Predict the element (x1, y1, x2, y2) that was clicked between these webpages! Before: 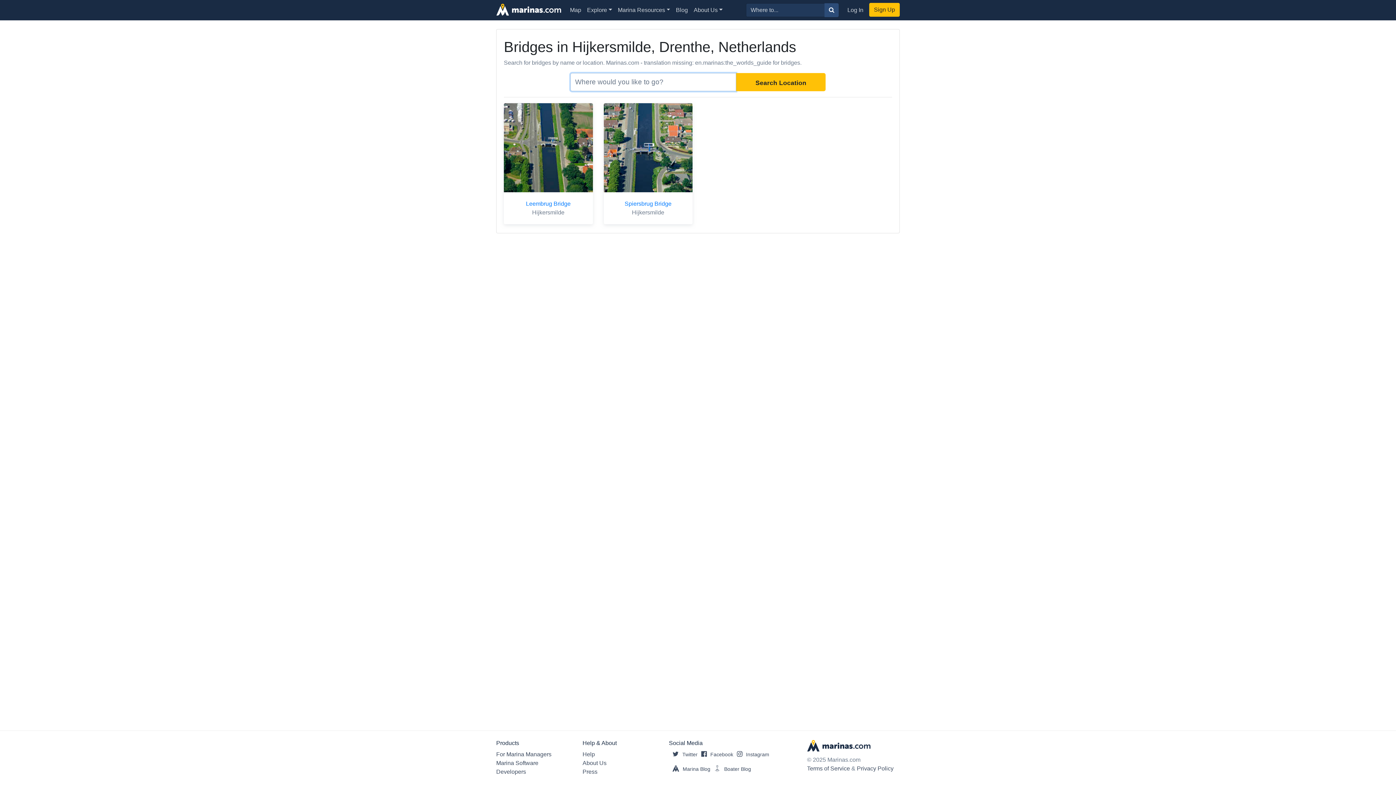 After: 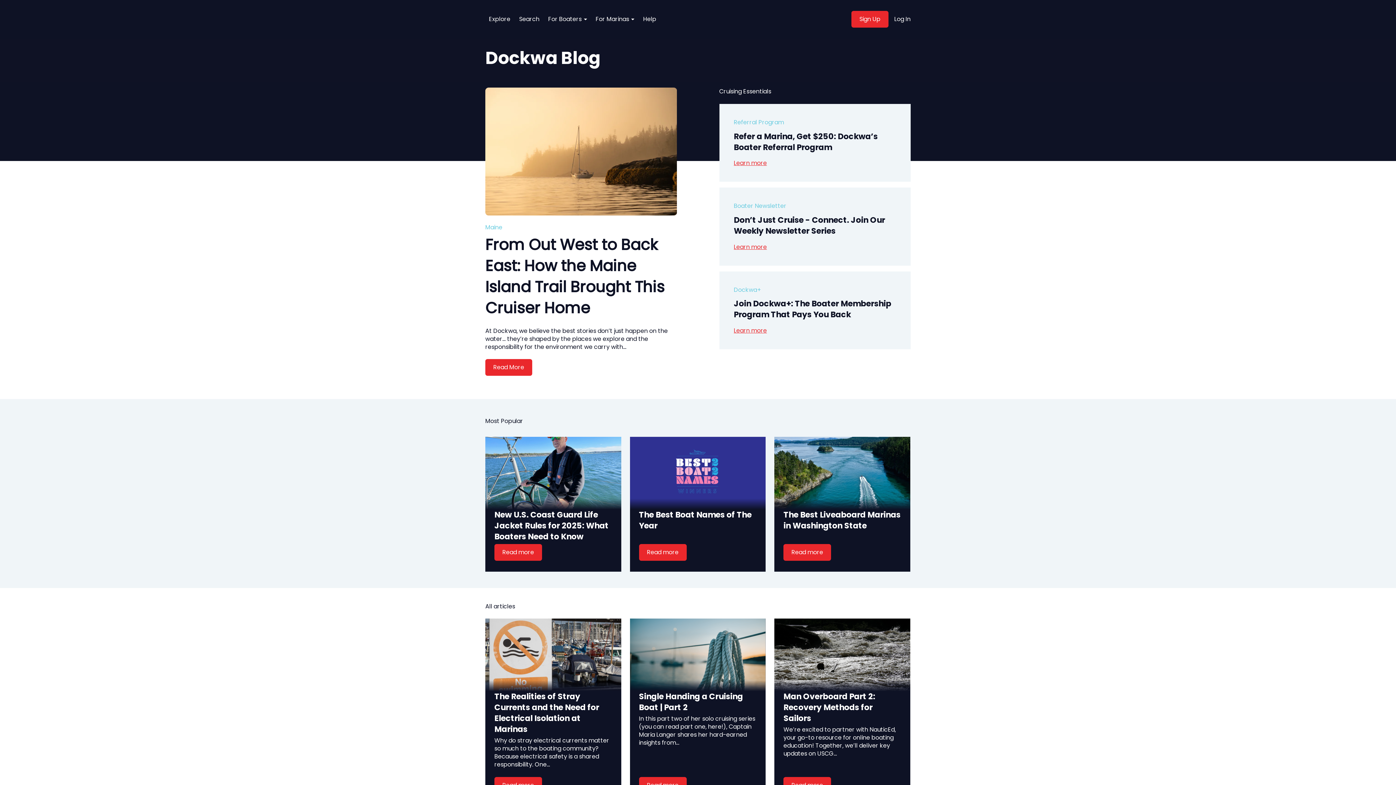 Action: bbox: (710, 766, 751, 772) label: Boater Blog